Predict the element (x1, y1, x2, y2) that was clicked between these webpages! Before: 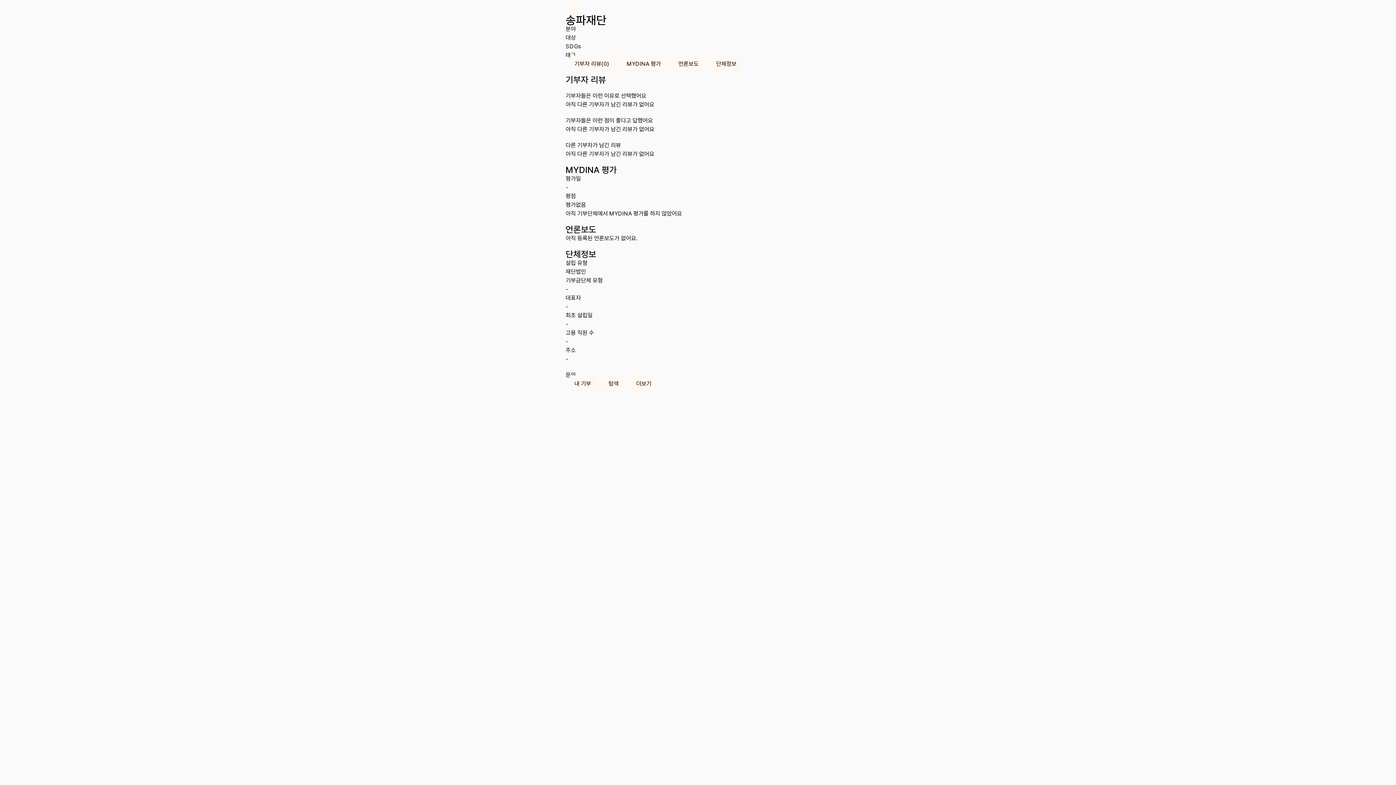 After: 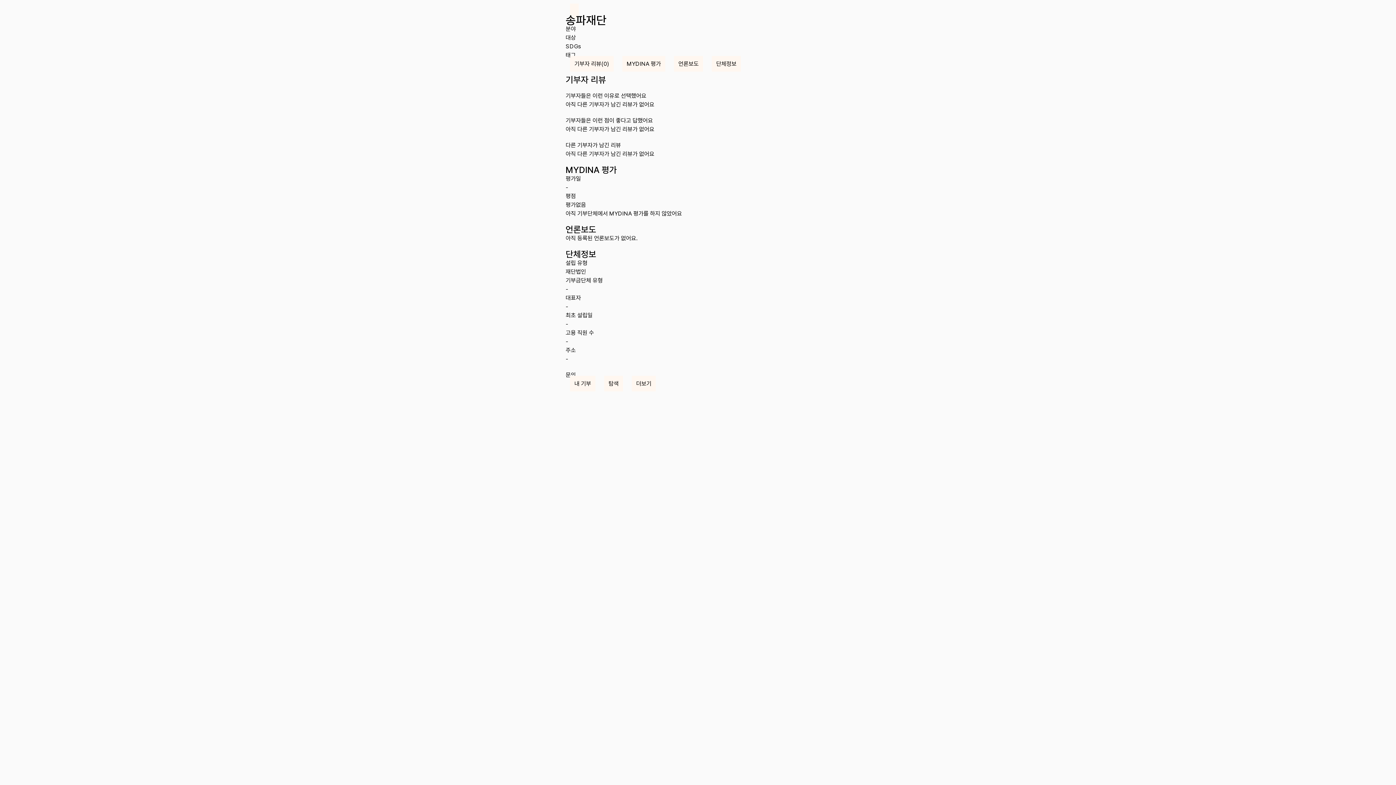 Action: bbox: (622, 56, 665, 71) label: MYDINA 평가